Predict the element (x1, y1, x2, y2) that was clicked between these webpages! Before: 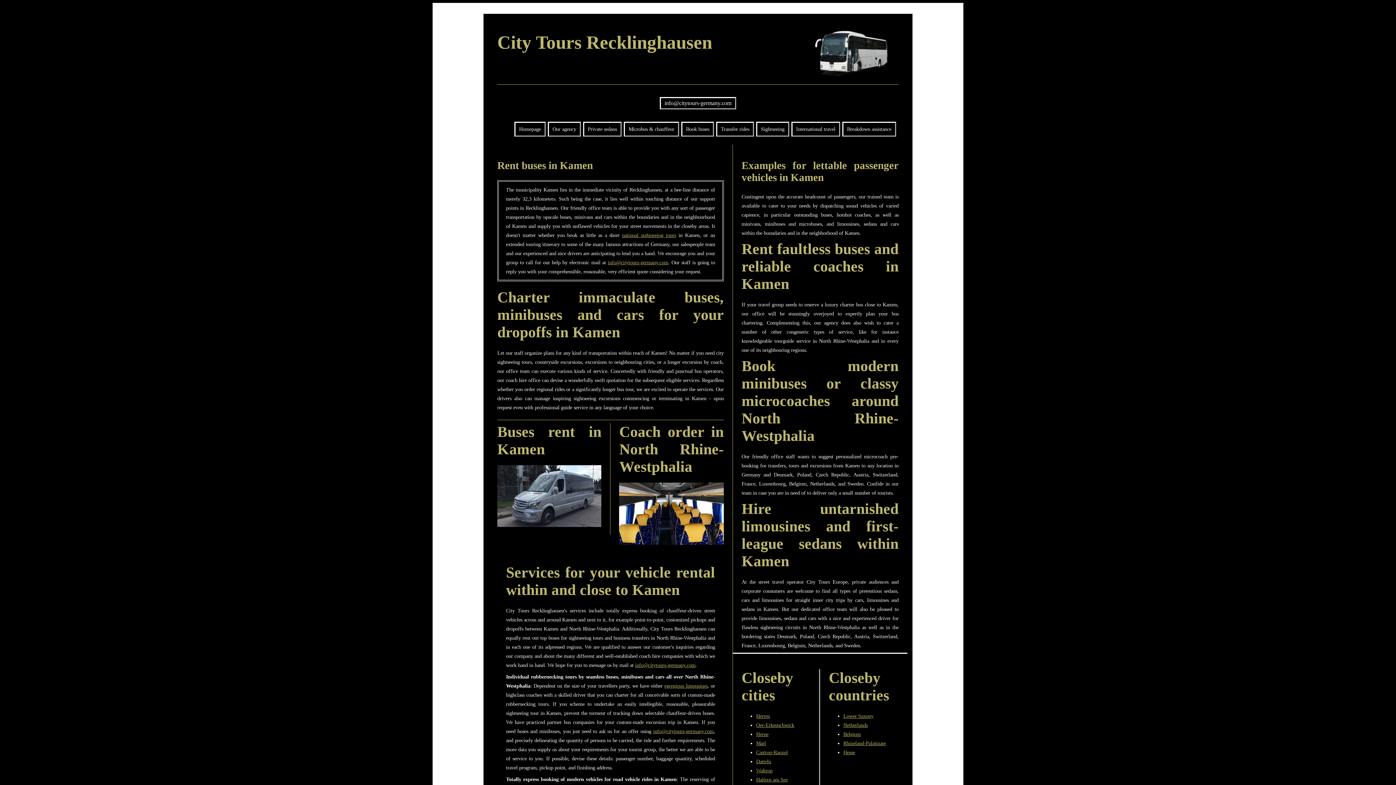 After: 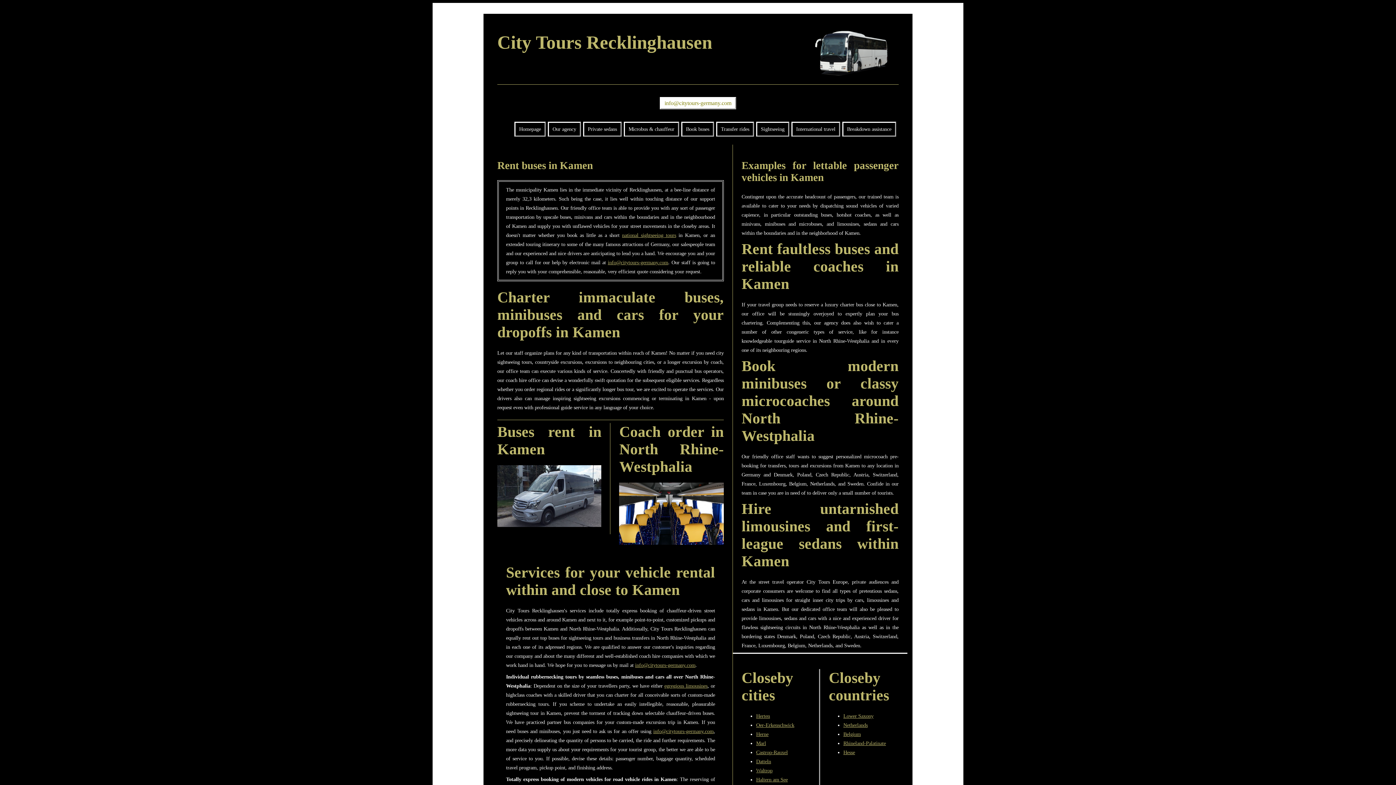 Action: bbox: (660, 96, 736, 109) label: info@citytours-germany.com